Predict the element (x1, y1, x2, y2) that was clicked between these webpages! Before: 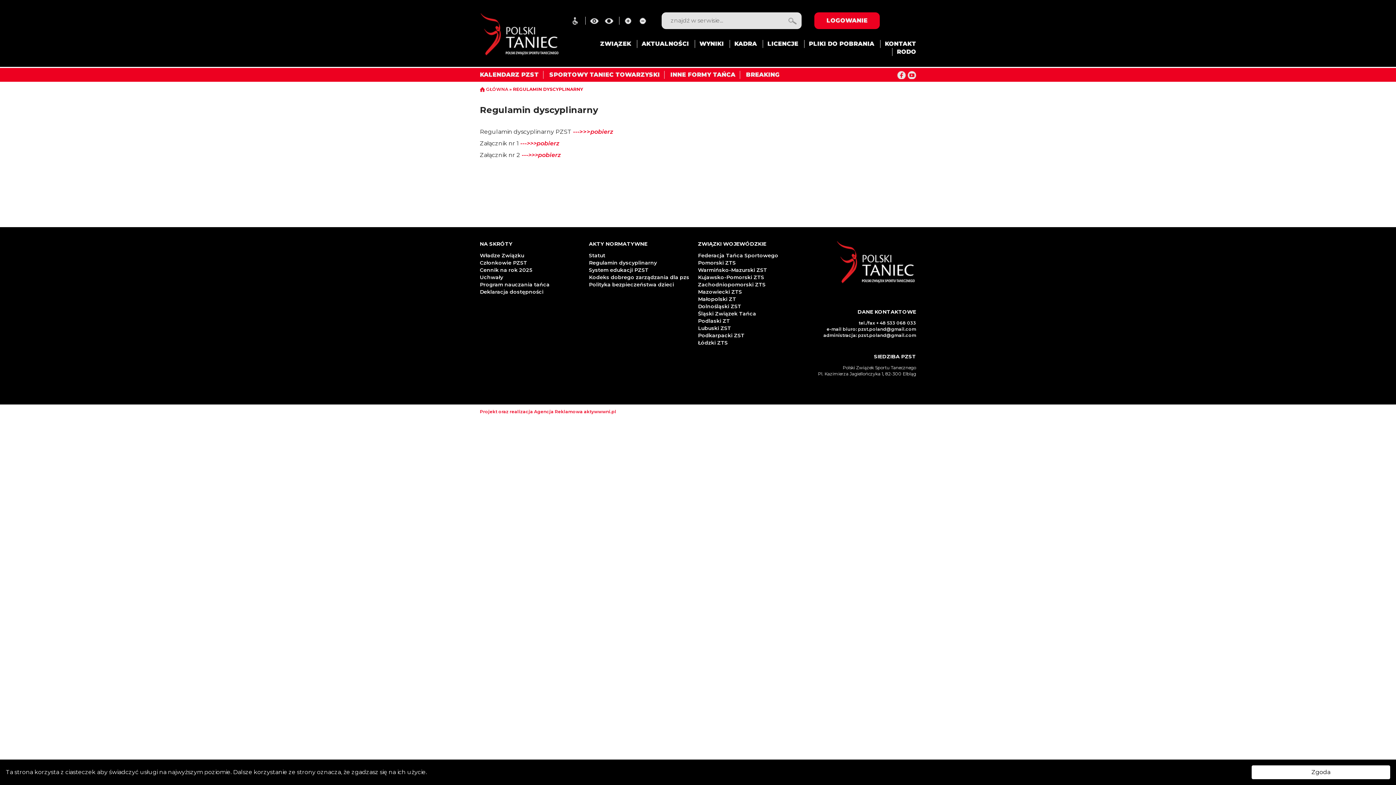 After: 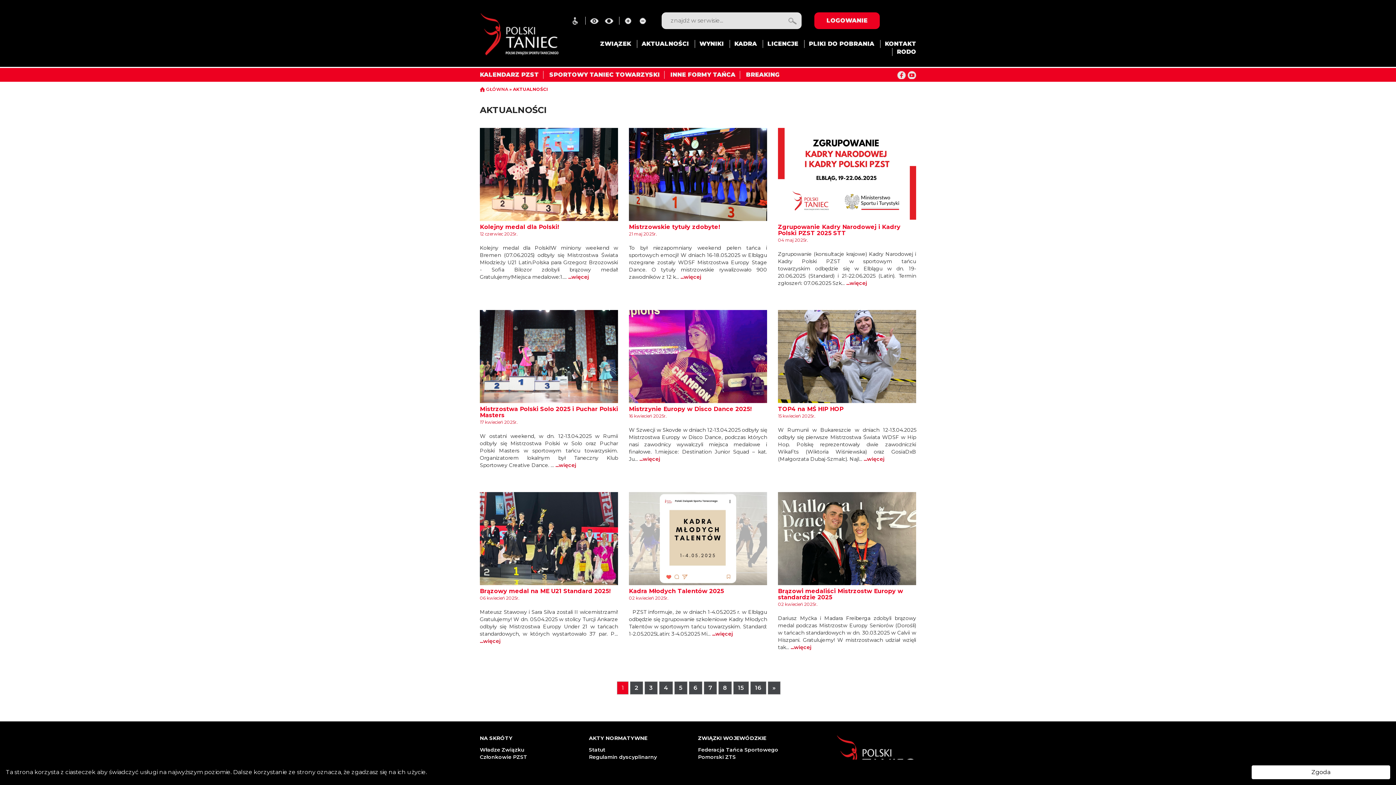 Action: bbox: (641, 40, 689, 47) label: AKTUALNOŚCI